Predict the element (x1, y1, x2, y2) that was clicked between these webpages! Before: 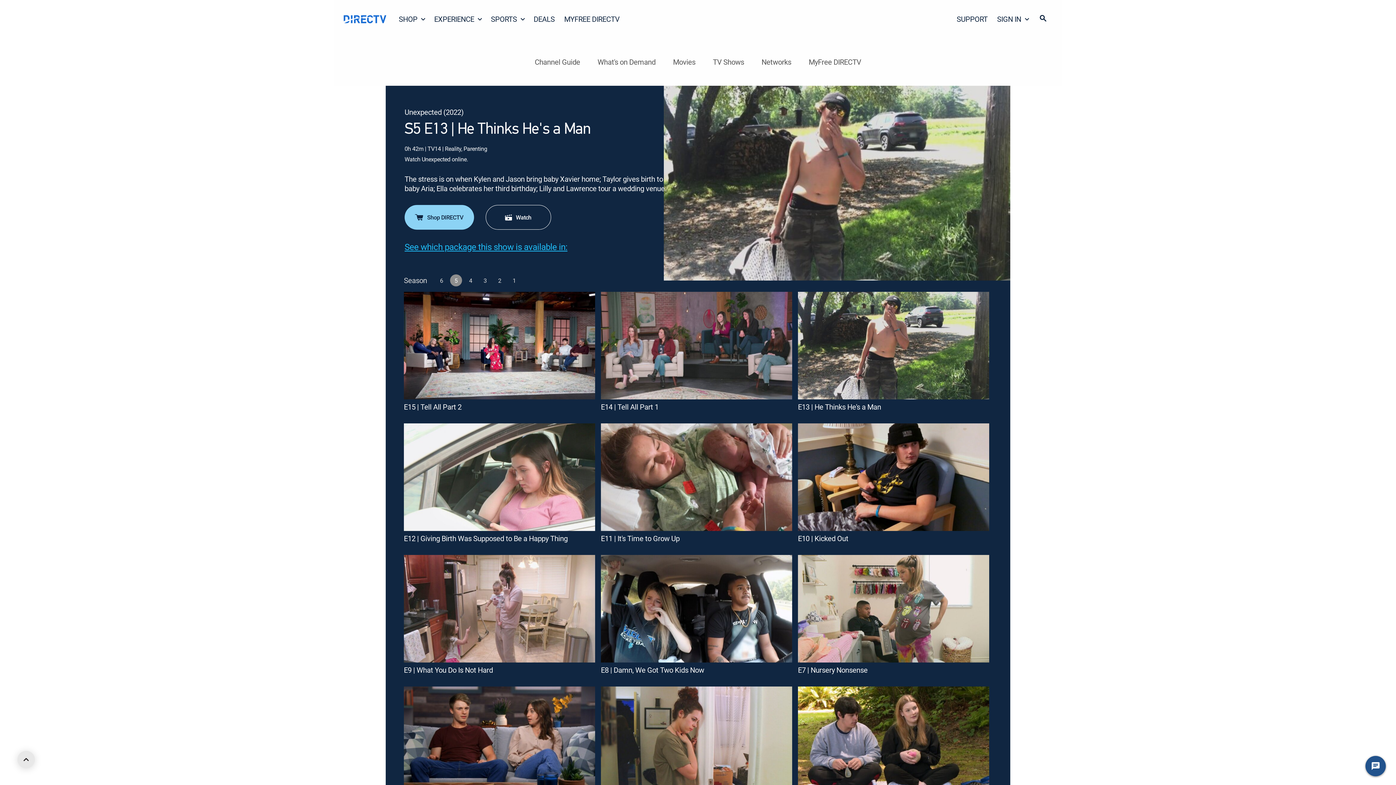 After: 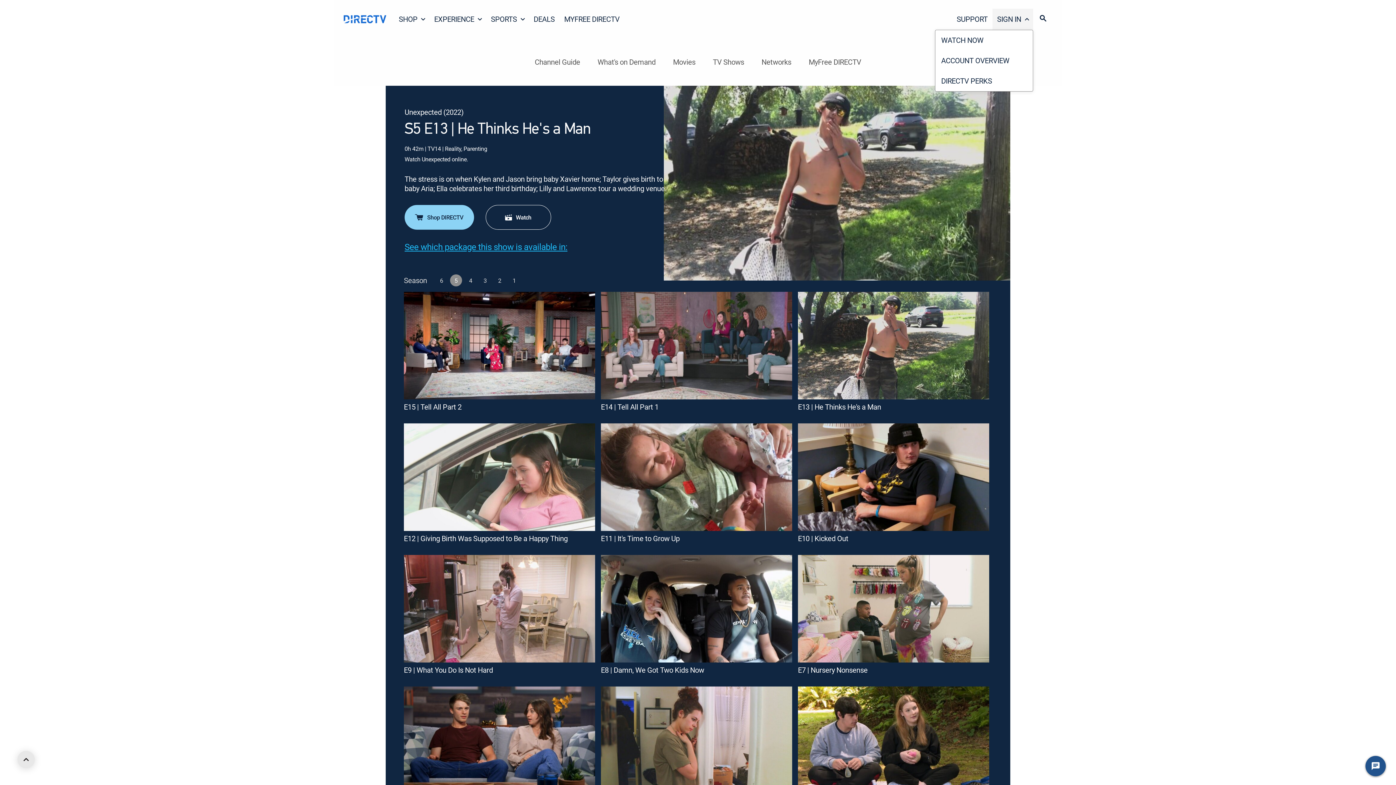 Action: bbox: (992, 8, 1033, 29) label: SIGN IN